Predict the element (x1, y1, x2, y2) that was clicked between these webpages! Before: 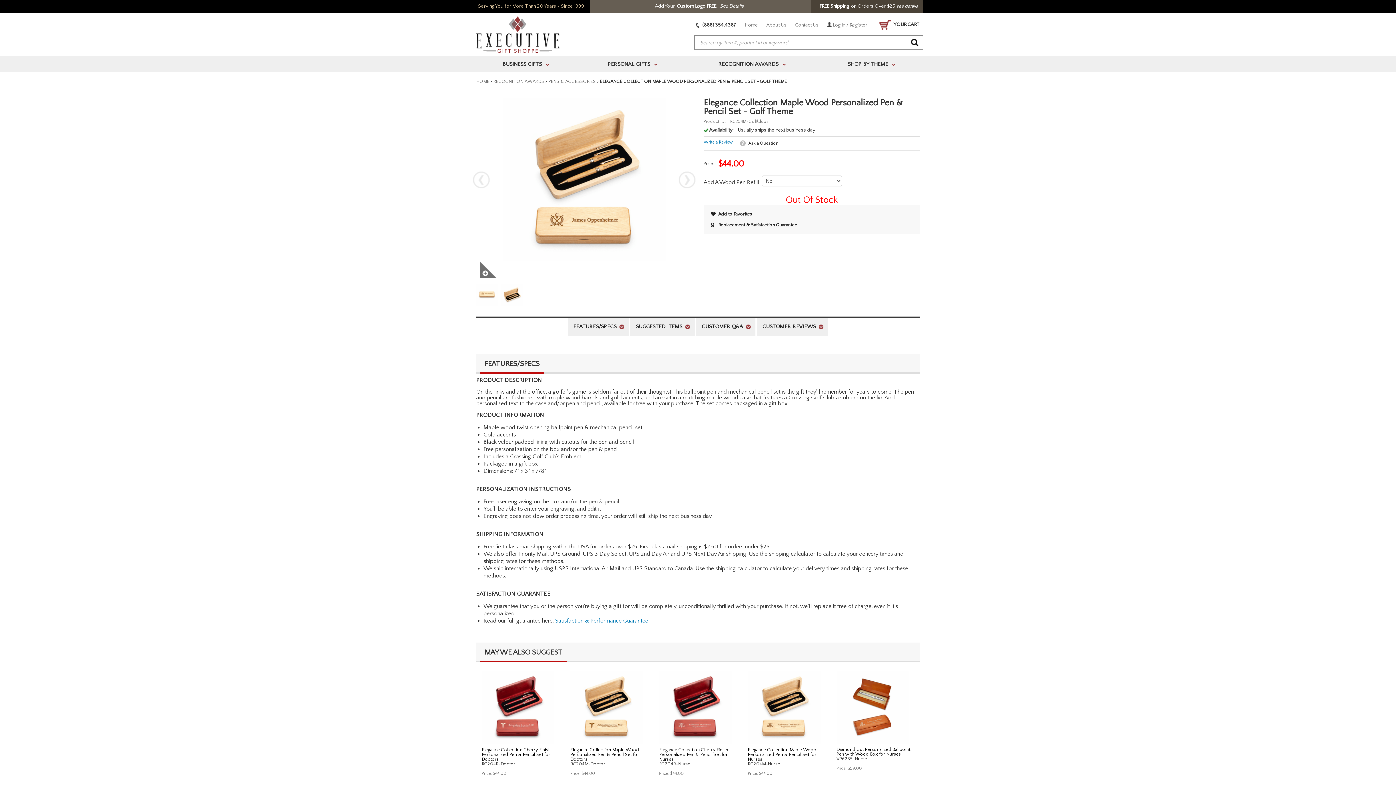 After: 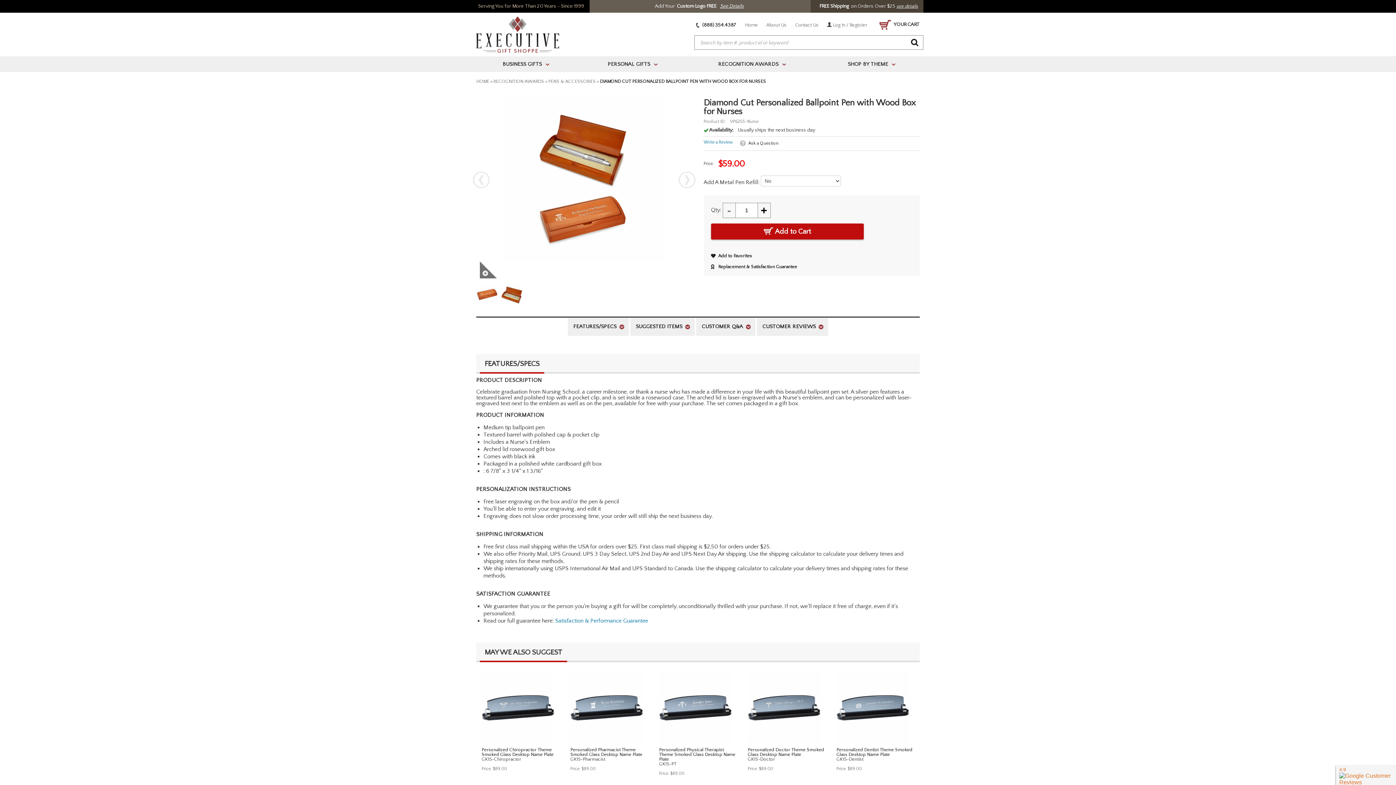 Action: bbox: (836, 747, 910, 757) label: Diamond Cut Personalized Ballpoint Pen with Wood Box for Nurses